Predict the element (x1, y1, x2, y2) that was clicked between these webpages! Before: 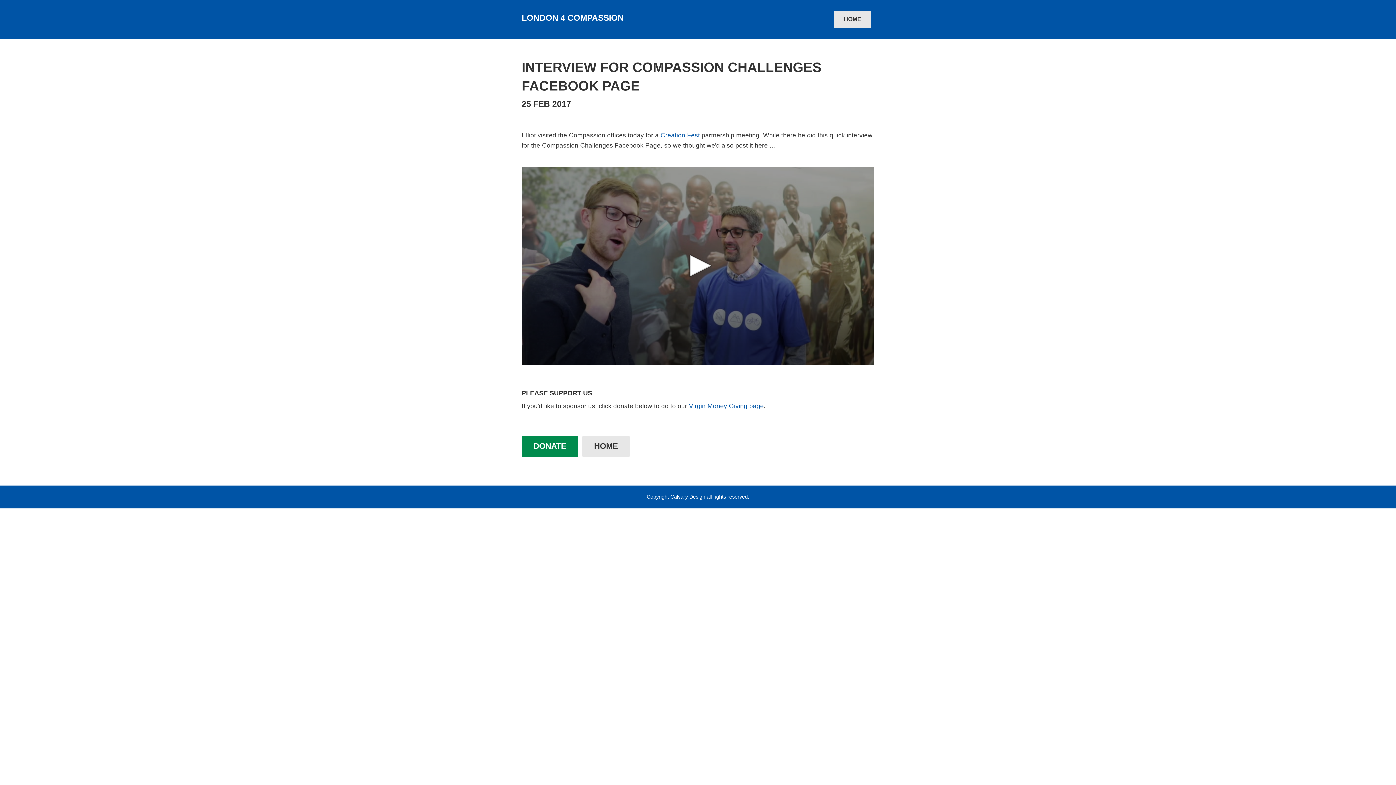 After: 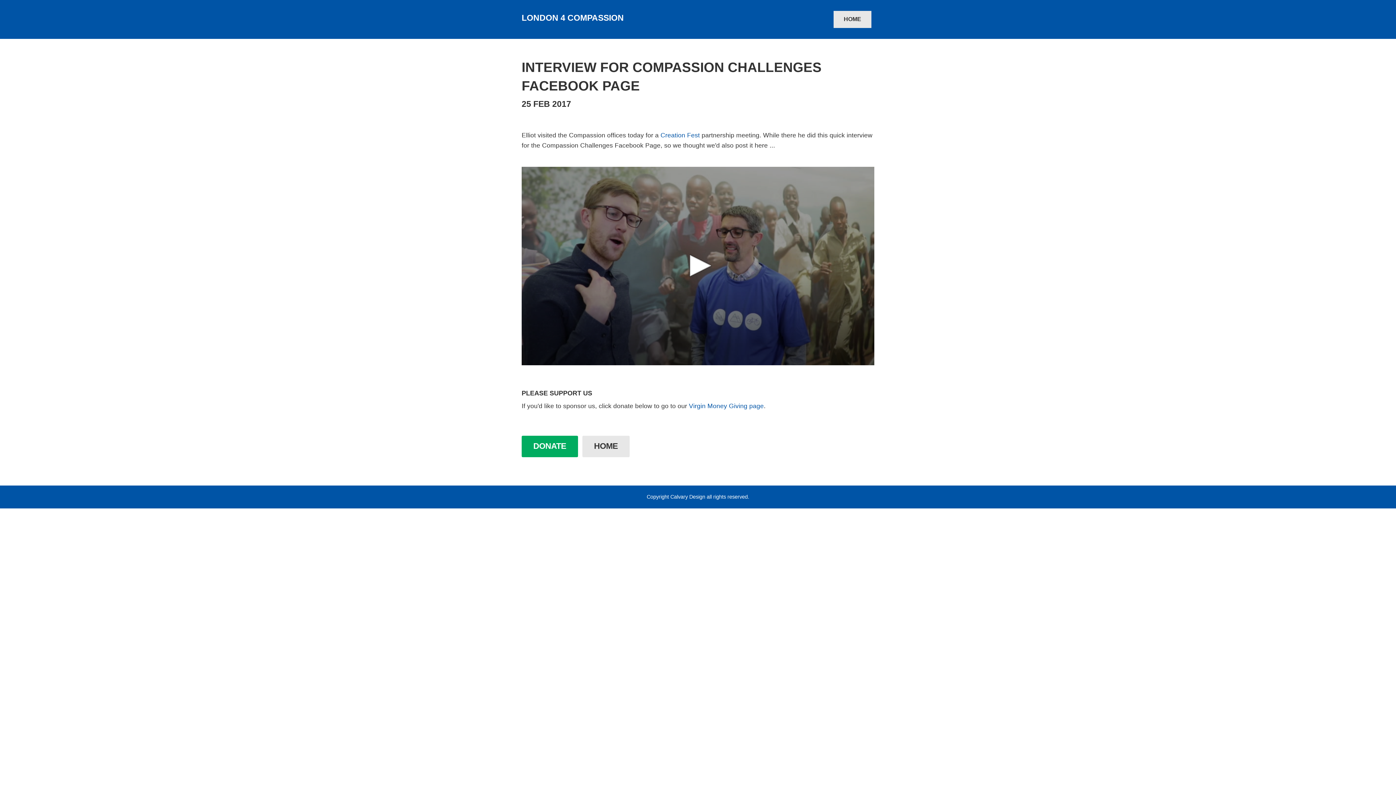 Action: bbox: (521, 435, 578, 457) label: DONATE